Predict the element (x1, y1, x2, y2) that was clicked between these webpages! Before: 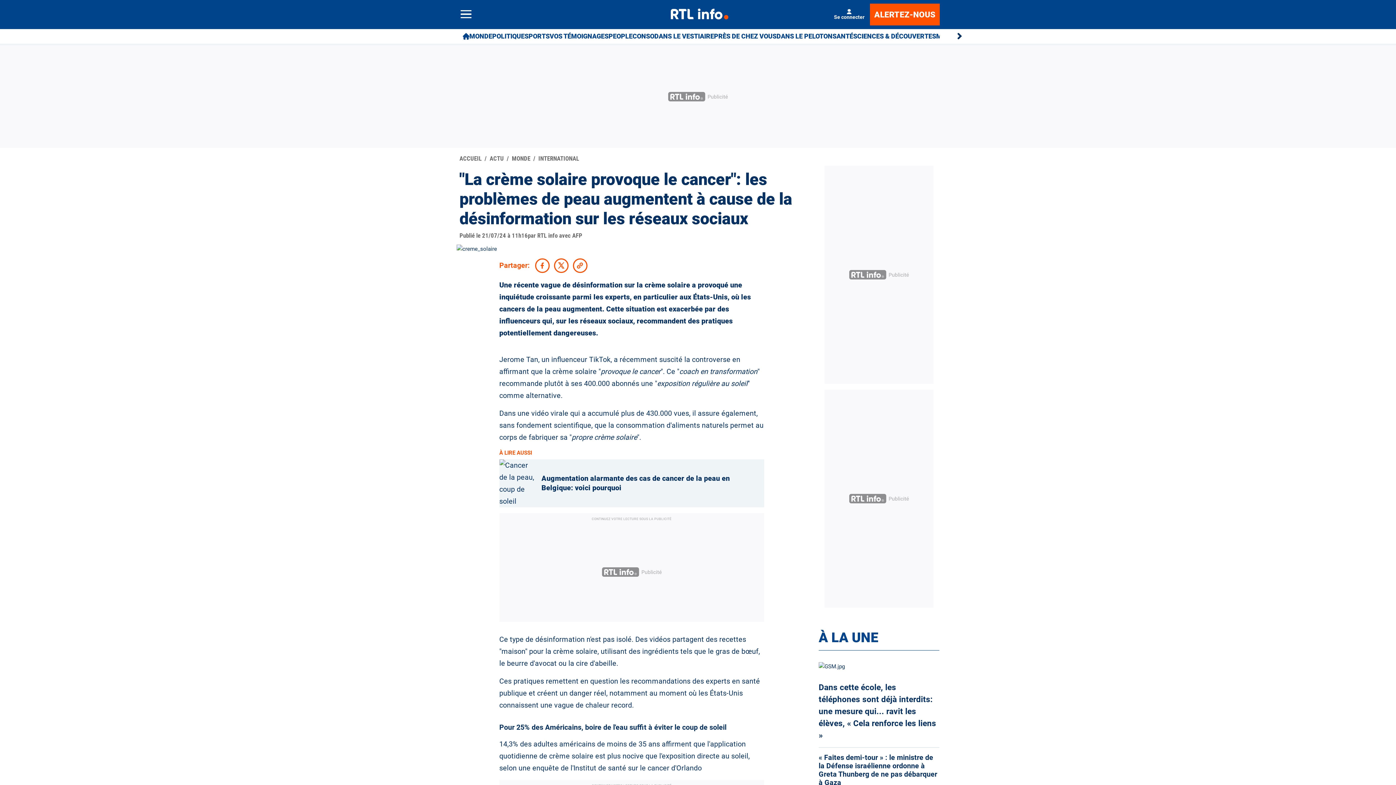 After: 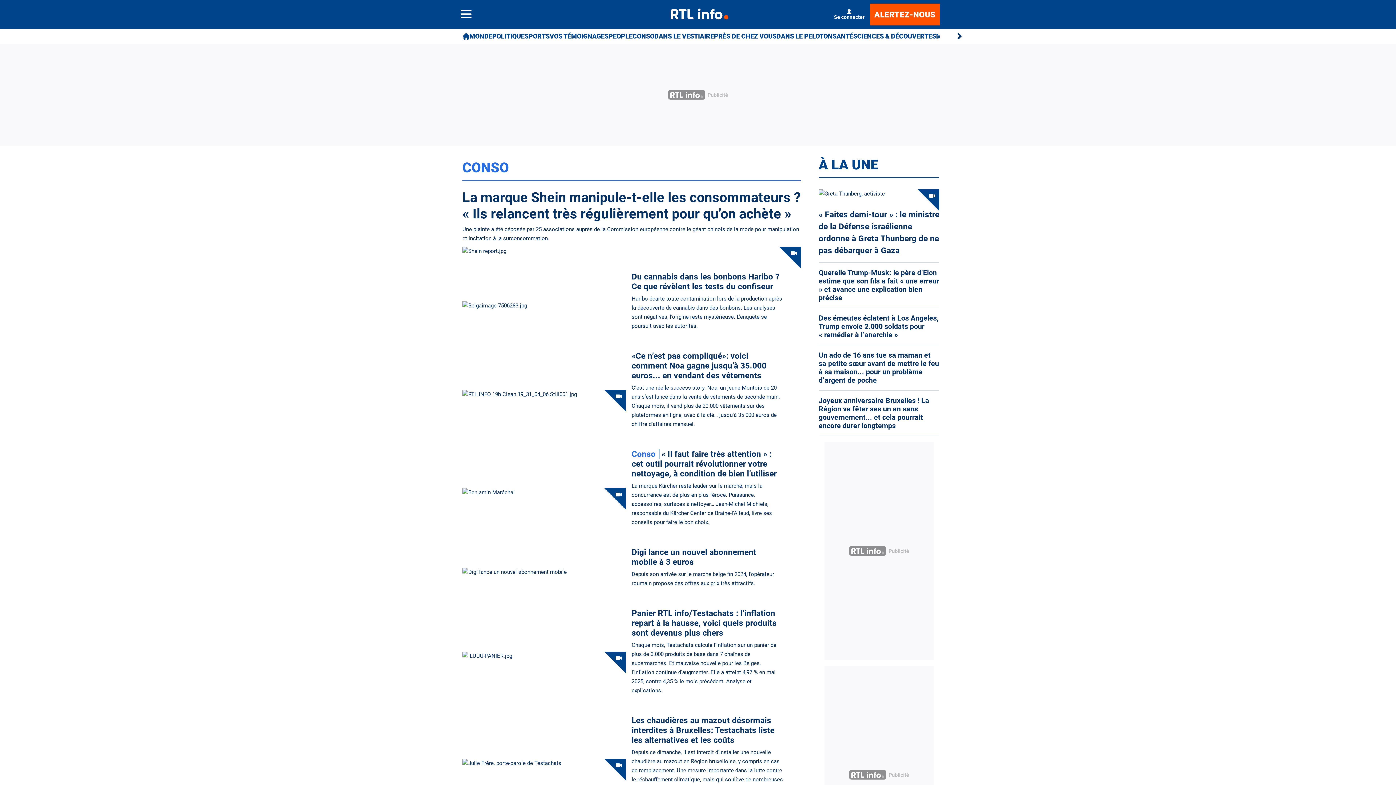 Action: bbox: (632, 29, 654, 43) label: CONSO